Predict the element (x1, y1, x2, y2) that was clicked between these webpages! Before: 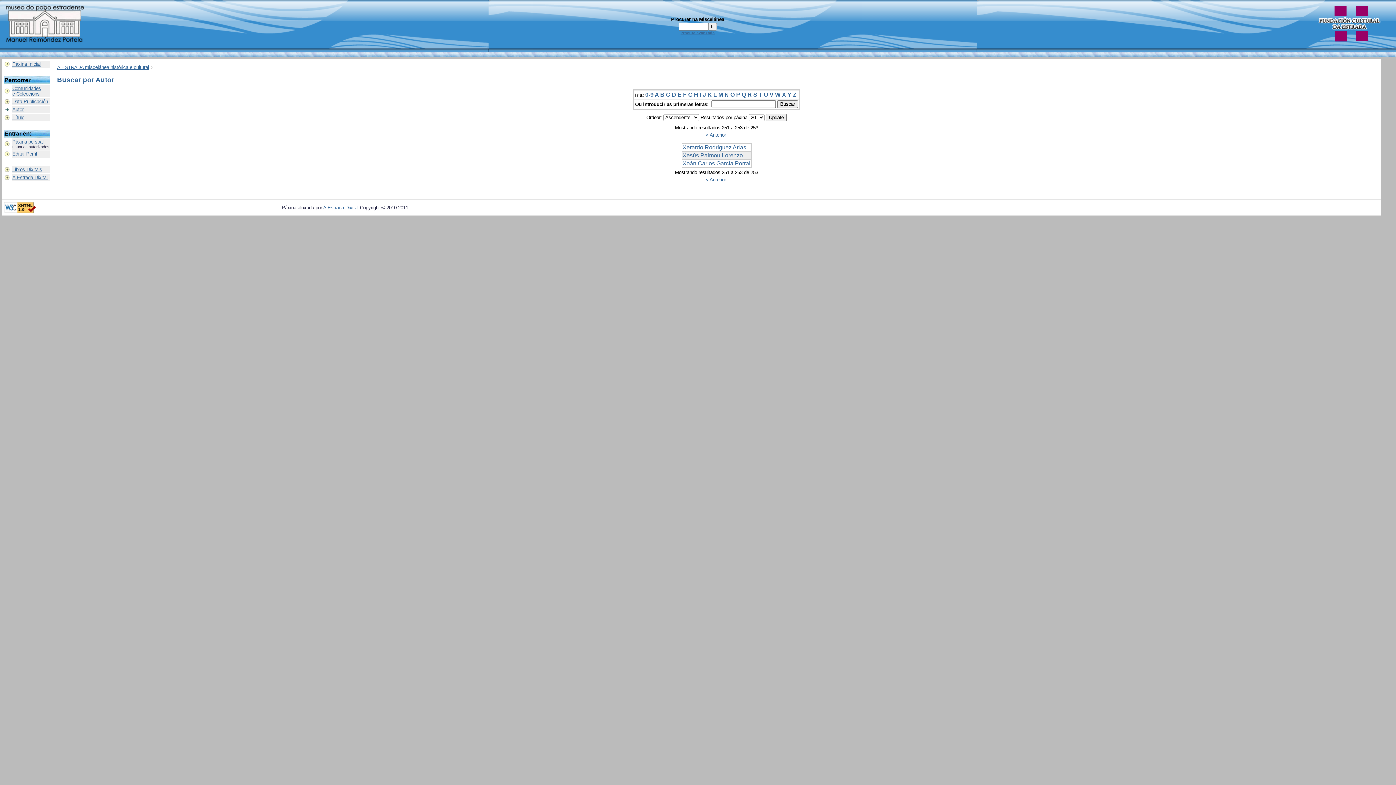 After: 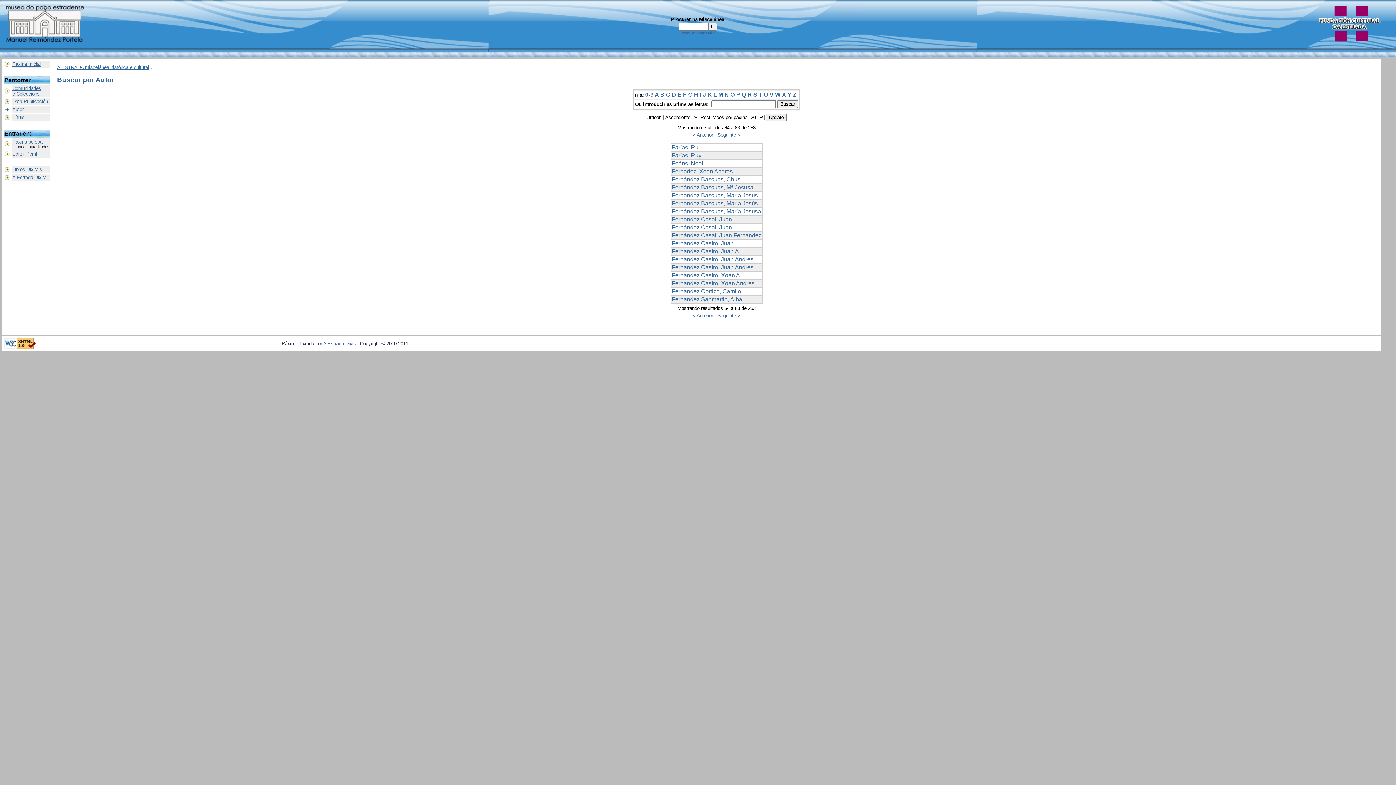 Action: label: F bbox: (683, 91, 686, 97)